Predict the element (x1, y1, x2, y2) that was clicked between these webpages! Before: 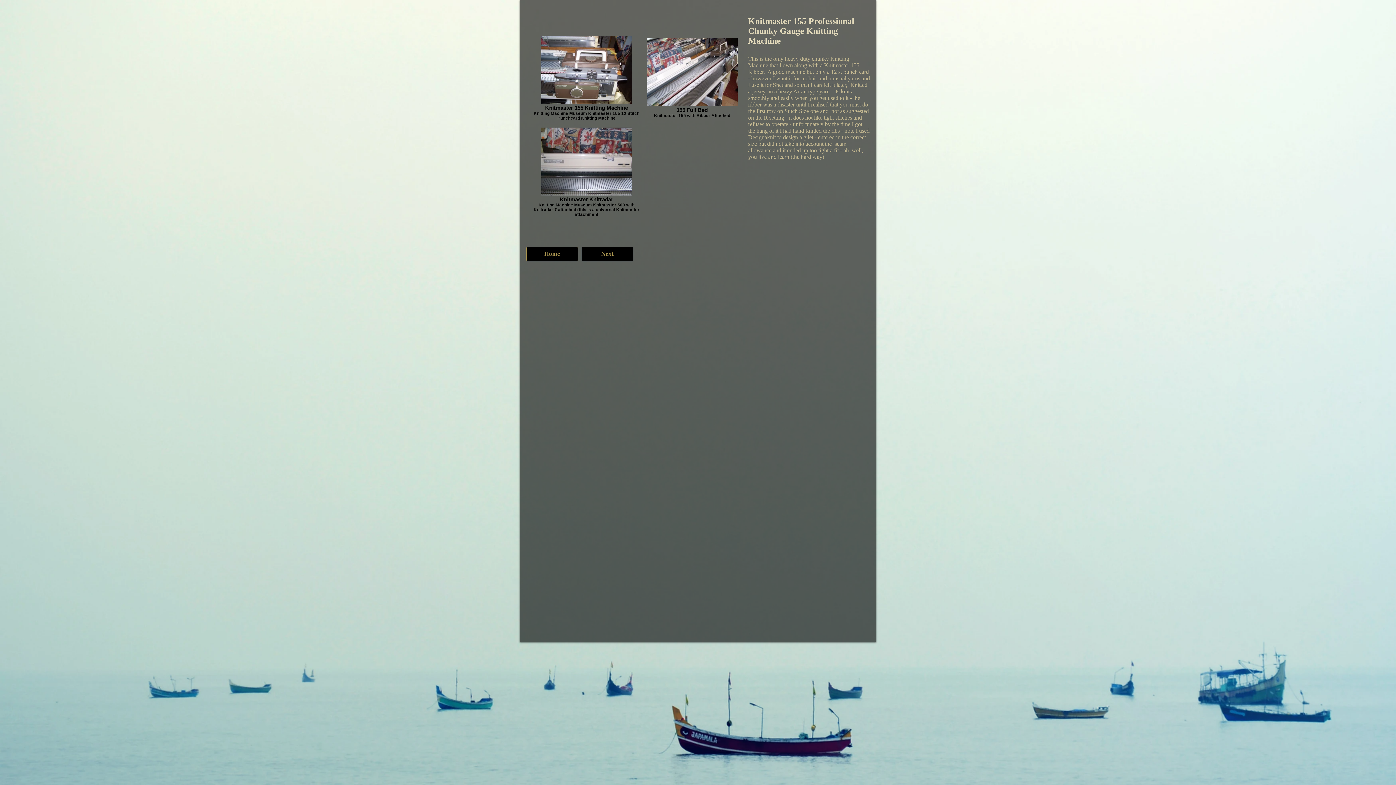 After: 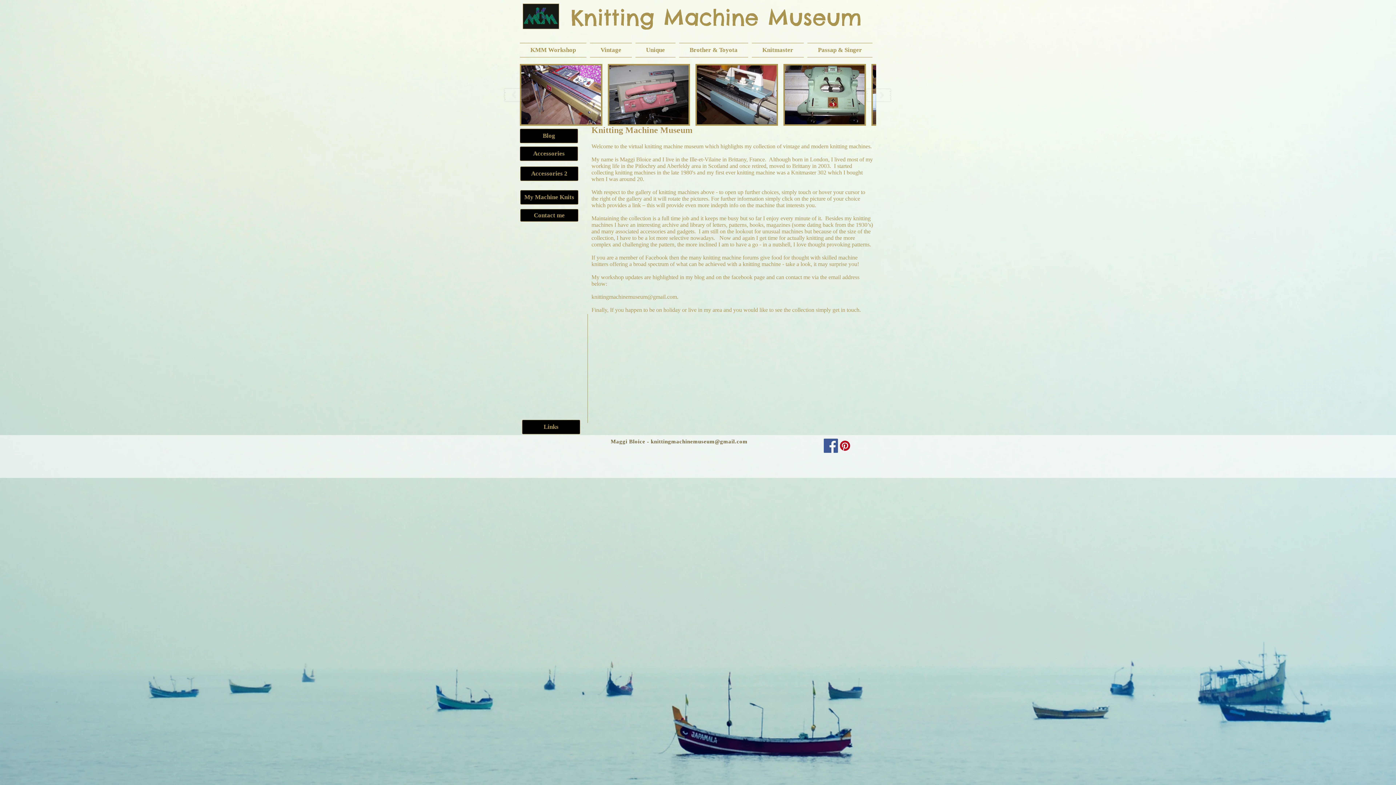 Action: bbox: (526, 246, 578, 261) label: Home